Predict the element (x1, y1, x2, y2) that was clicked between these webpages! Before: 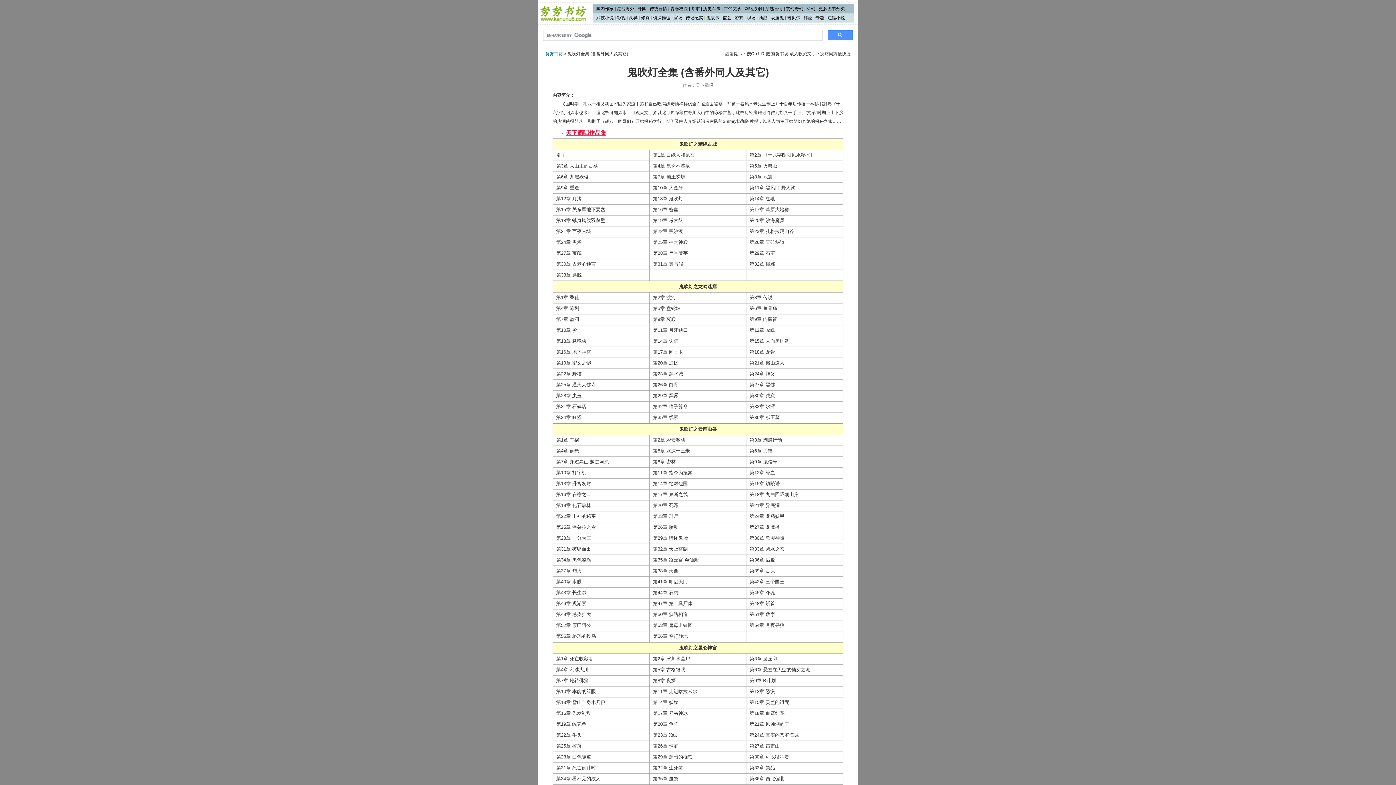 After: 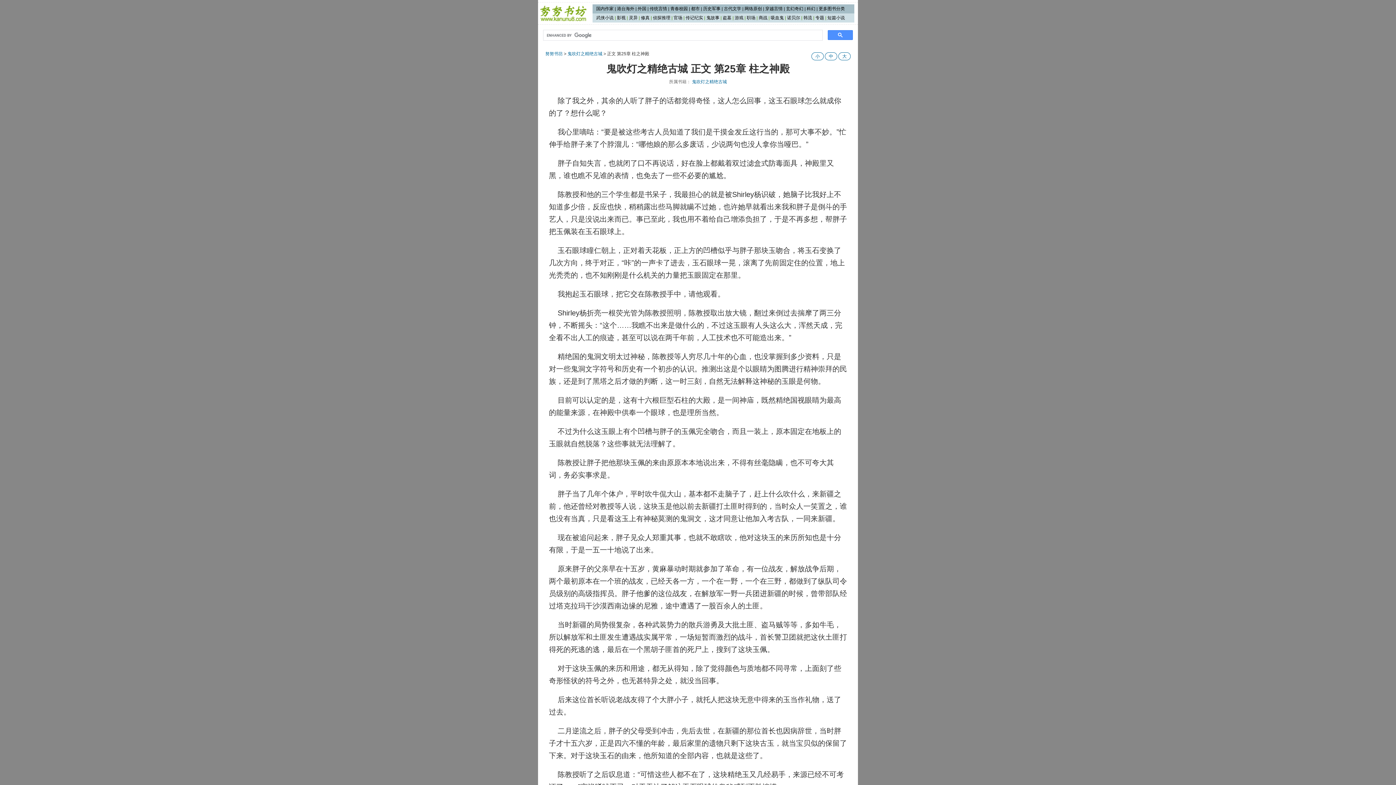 Action: label: 第25章 柱之神殿 bbox: (653, 239, 688, 245)